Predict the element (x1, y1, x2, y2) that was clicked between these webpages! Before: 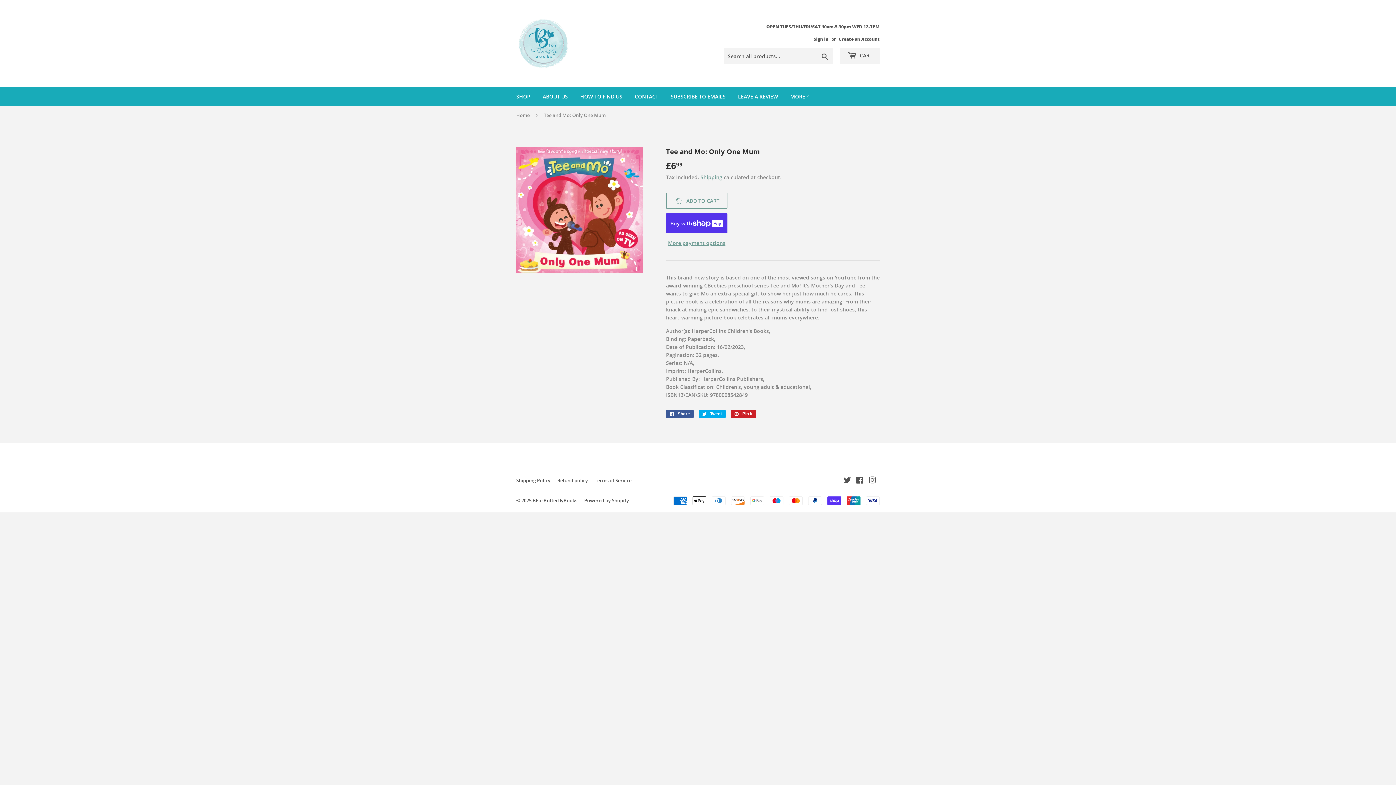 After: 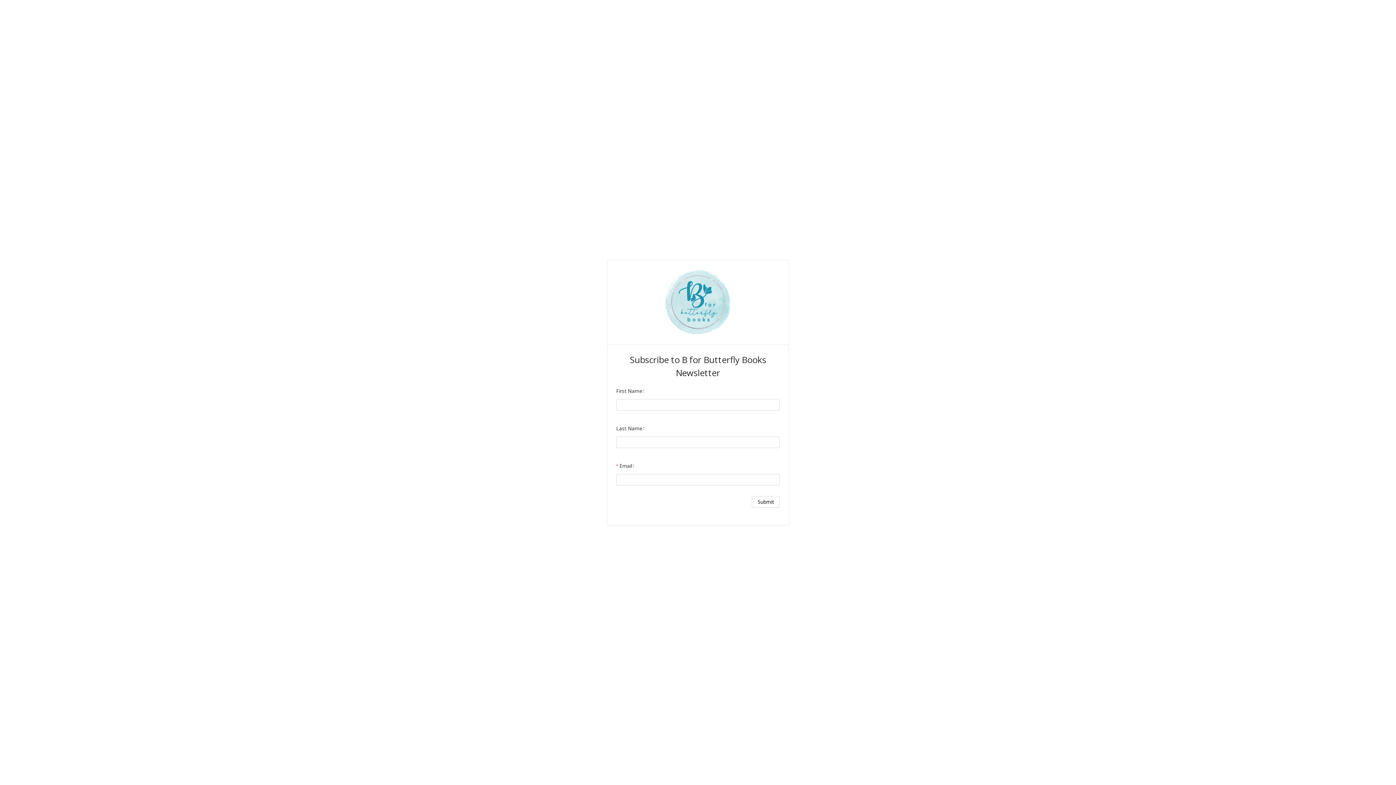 Action: bbox: (665, 87, 731, 106) label: SUBSCRIBE TO EMAILS